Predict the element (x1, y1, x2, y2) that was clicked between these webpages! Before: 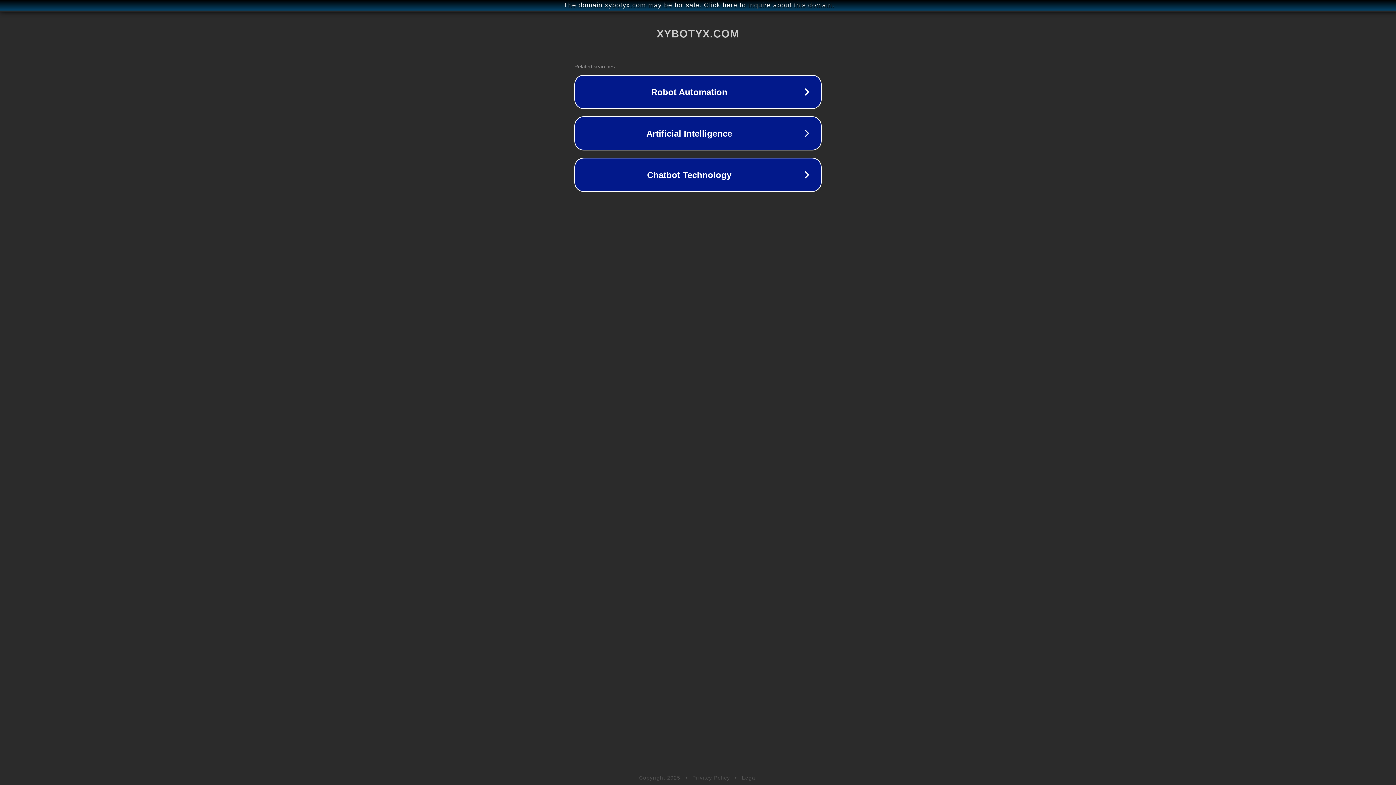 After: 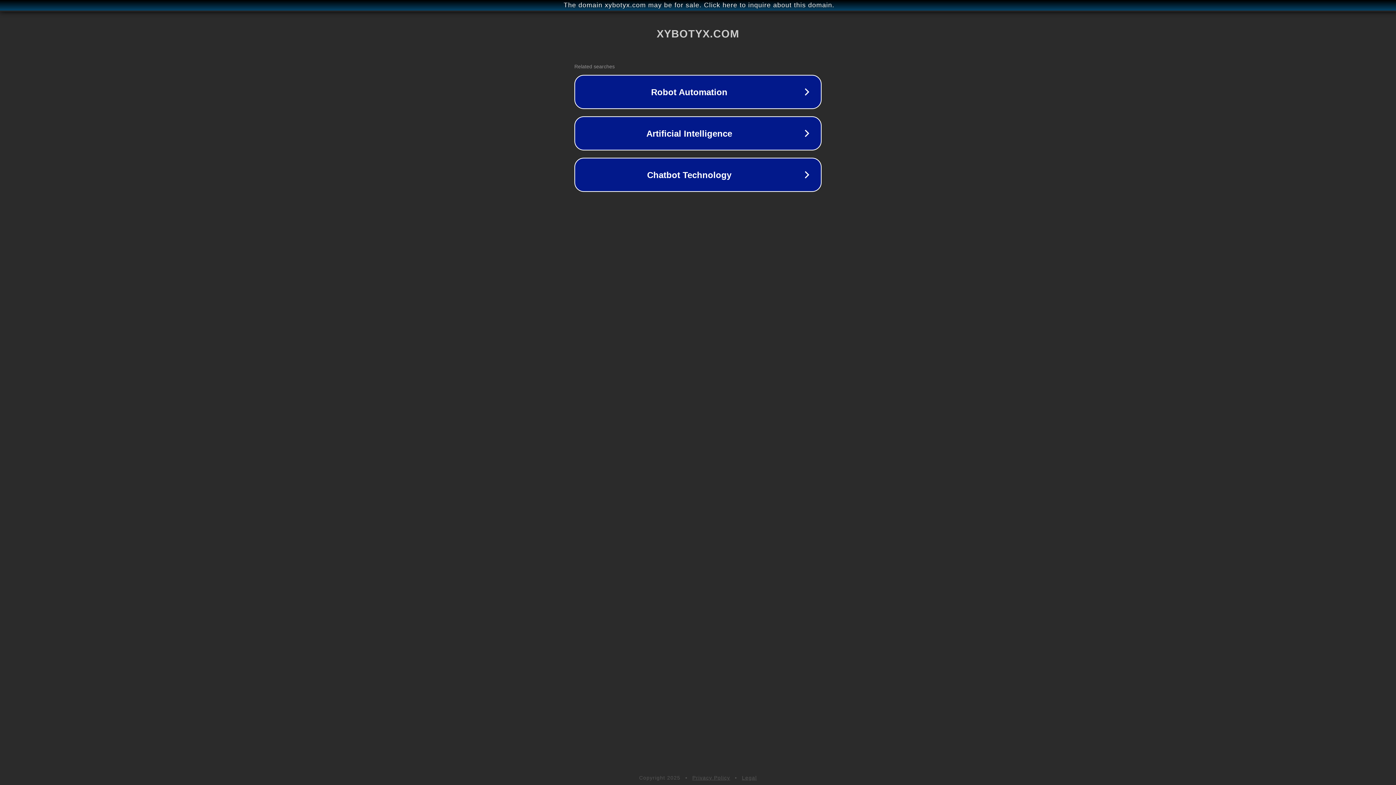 Action: bbox: (692, 775, 730, 781) label: Privacy Policy